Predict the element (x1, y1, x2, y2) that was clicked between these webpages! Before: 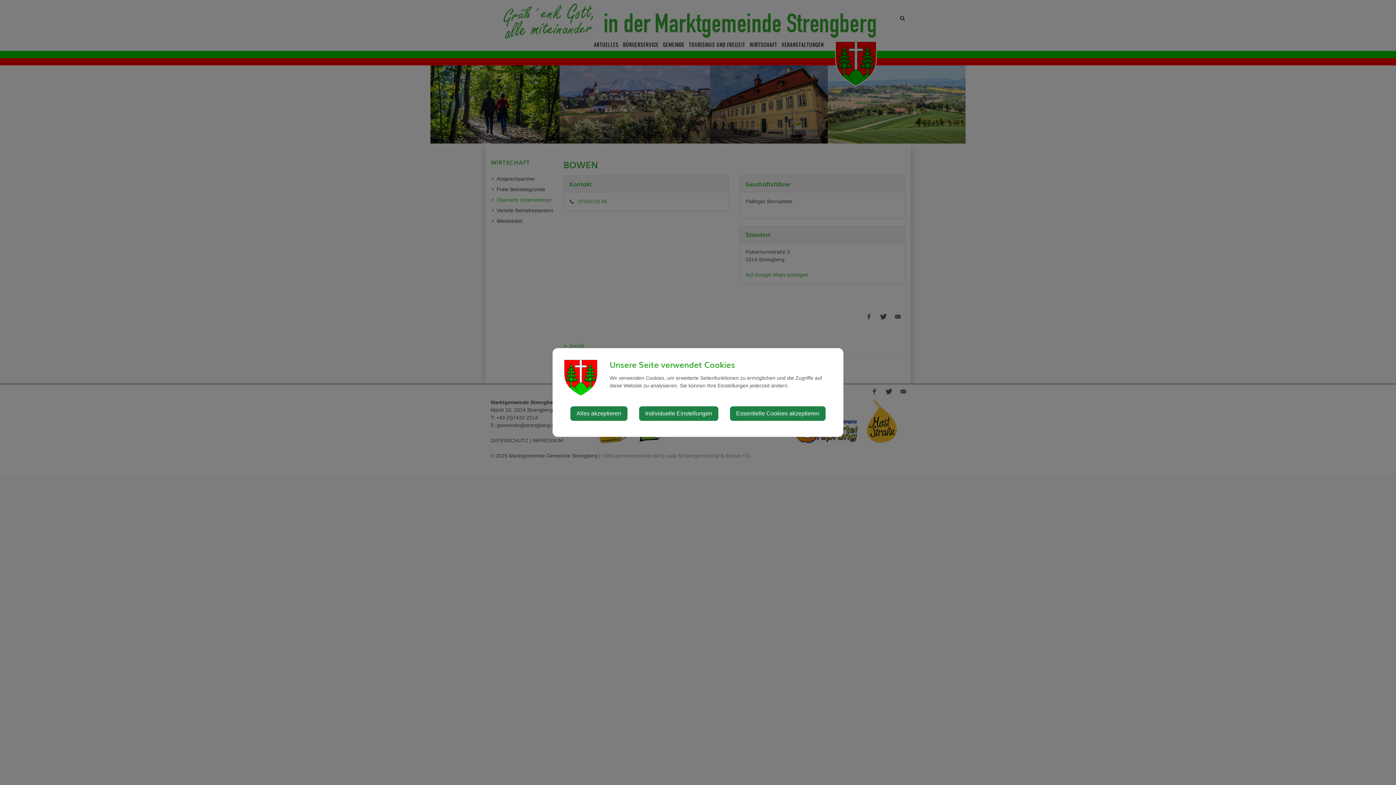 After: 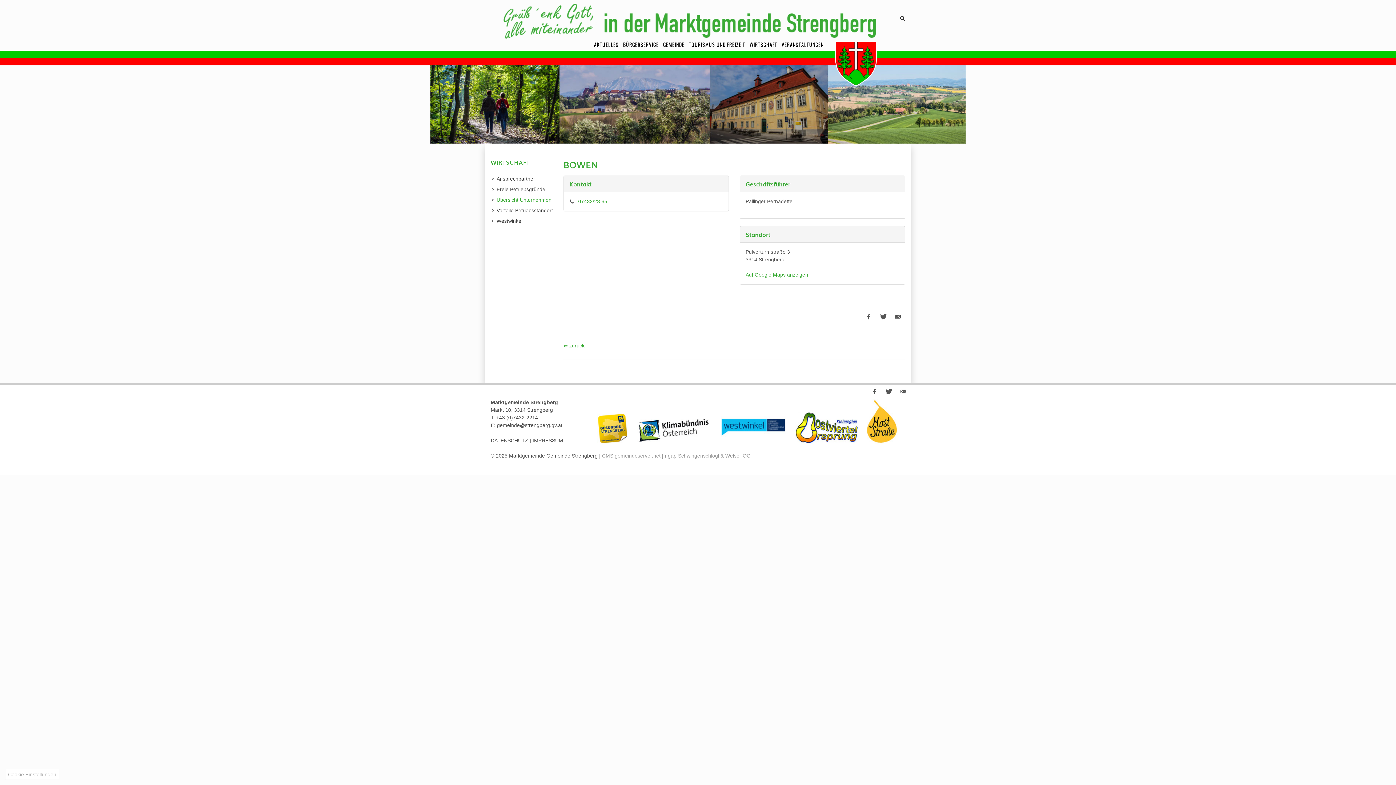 Action: label: Alles akzeptieren bbox: (570, 406, 627, 421)